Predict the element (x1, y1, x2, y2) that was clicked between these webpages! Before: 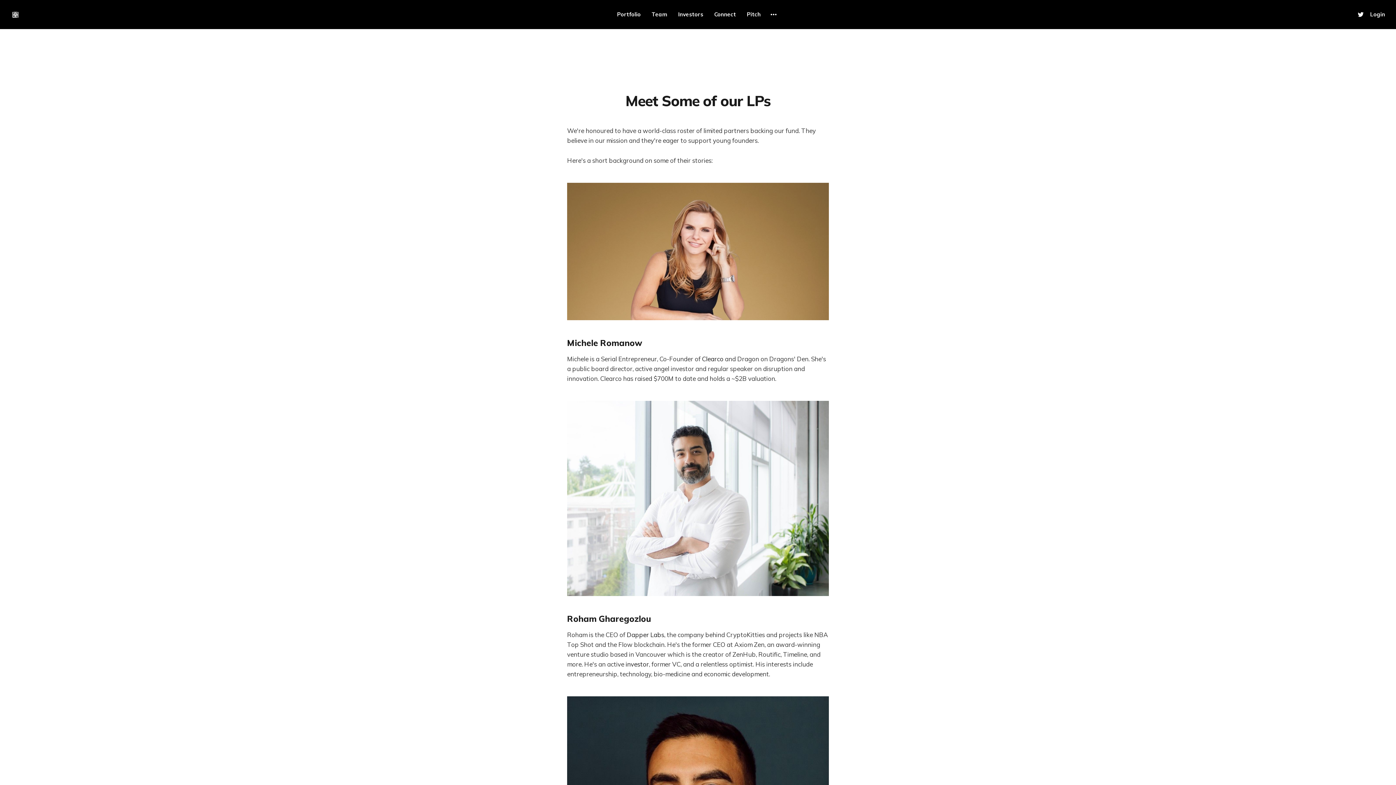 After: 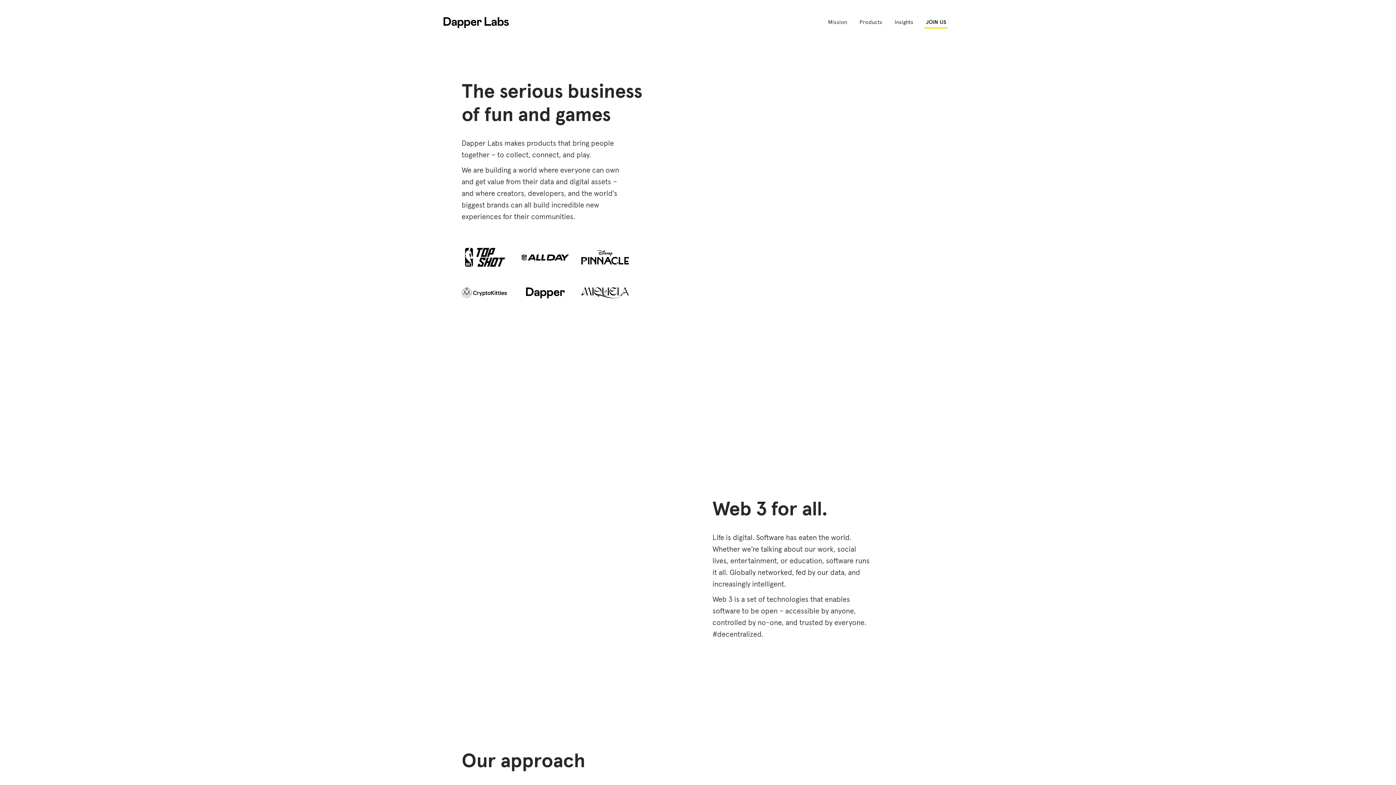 Action: label: Dapper Labs bbox: (626, 631, 664, 638)